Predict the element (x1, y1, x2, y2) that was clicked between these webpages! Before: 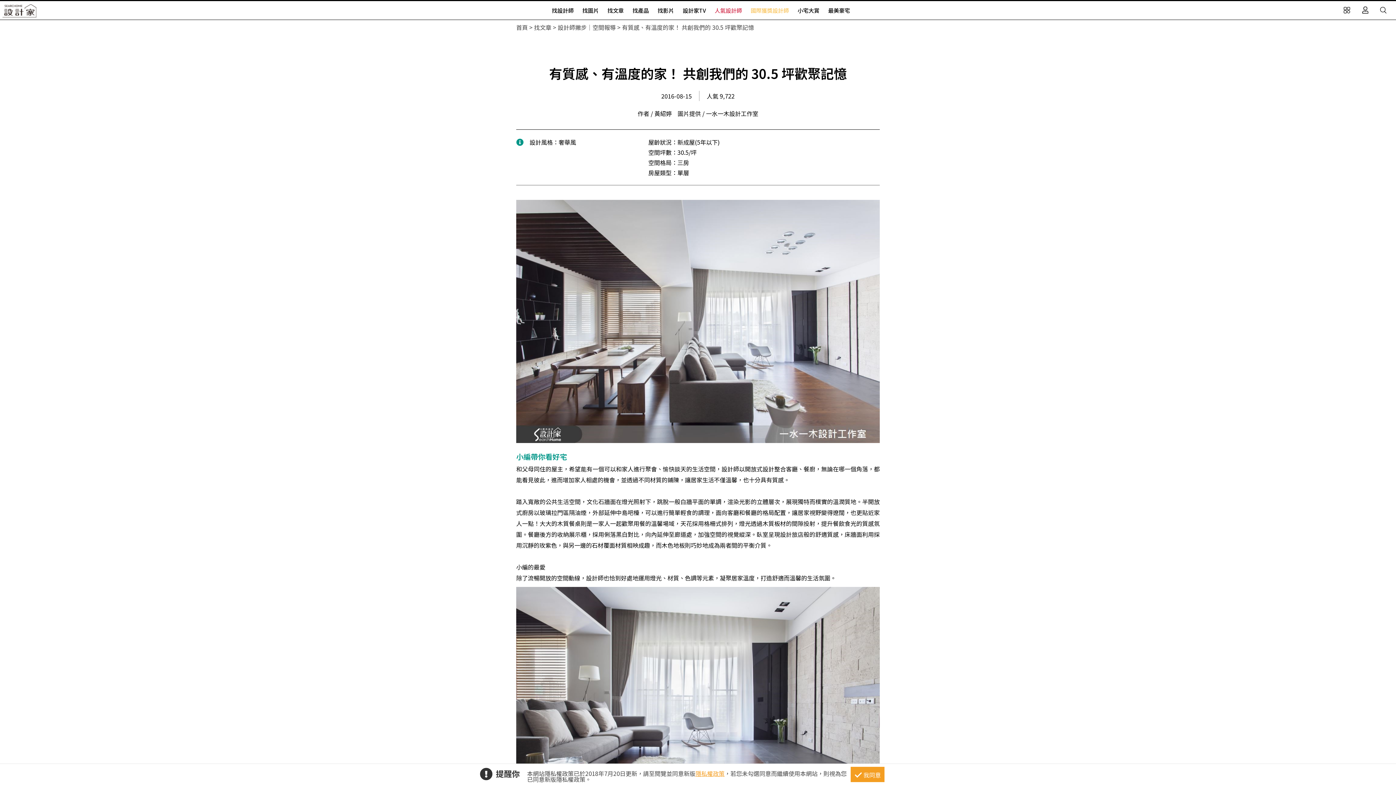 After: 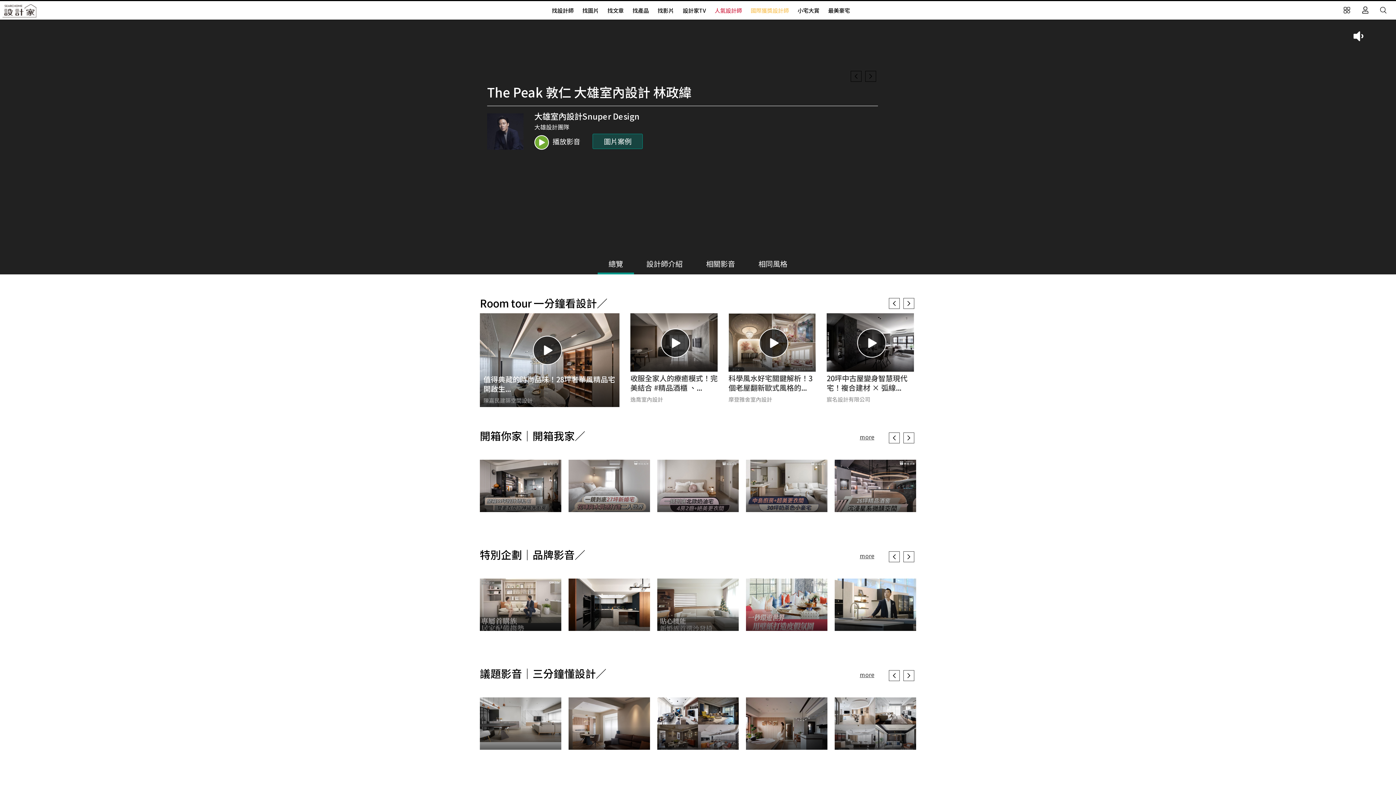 Action: bbox: (654, 1, 677, 19) label: 找影片